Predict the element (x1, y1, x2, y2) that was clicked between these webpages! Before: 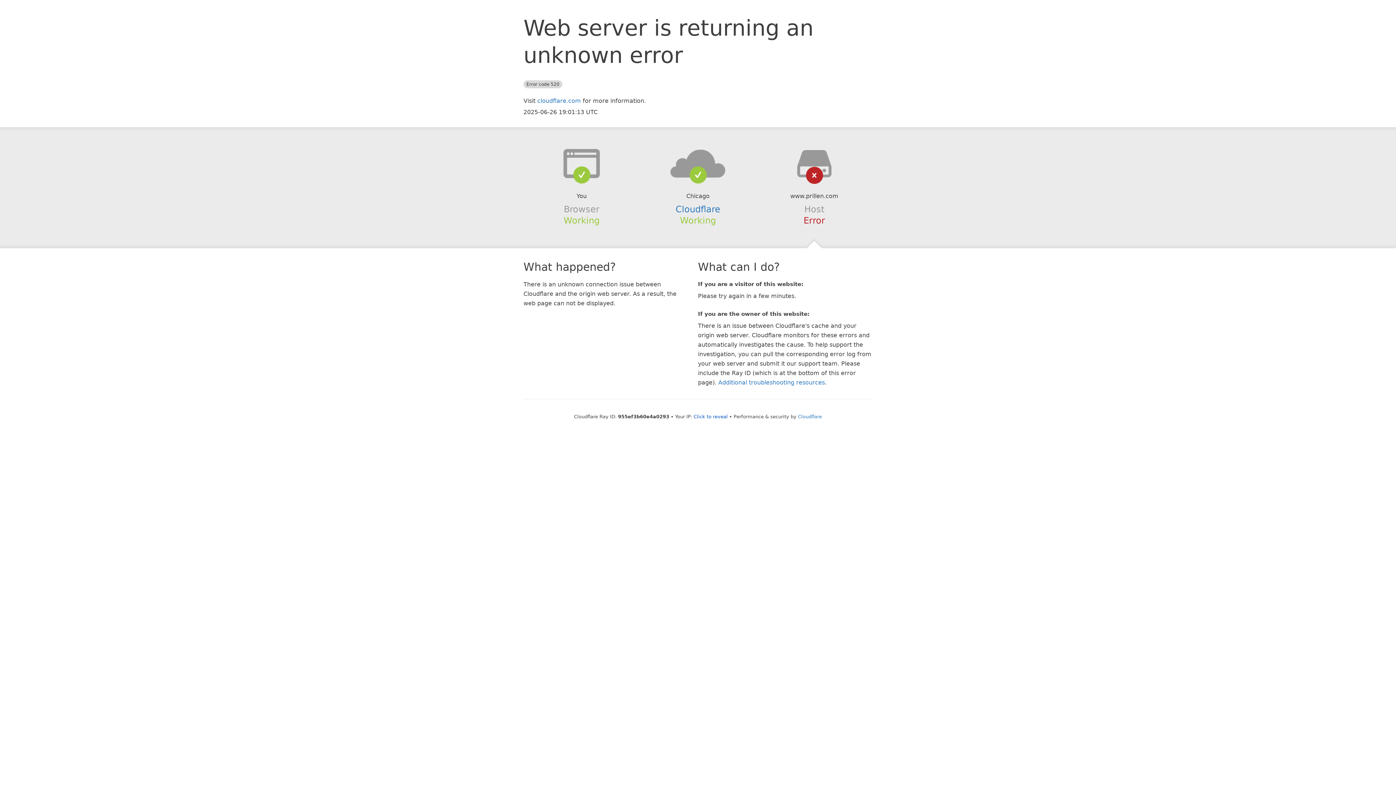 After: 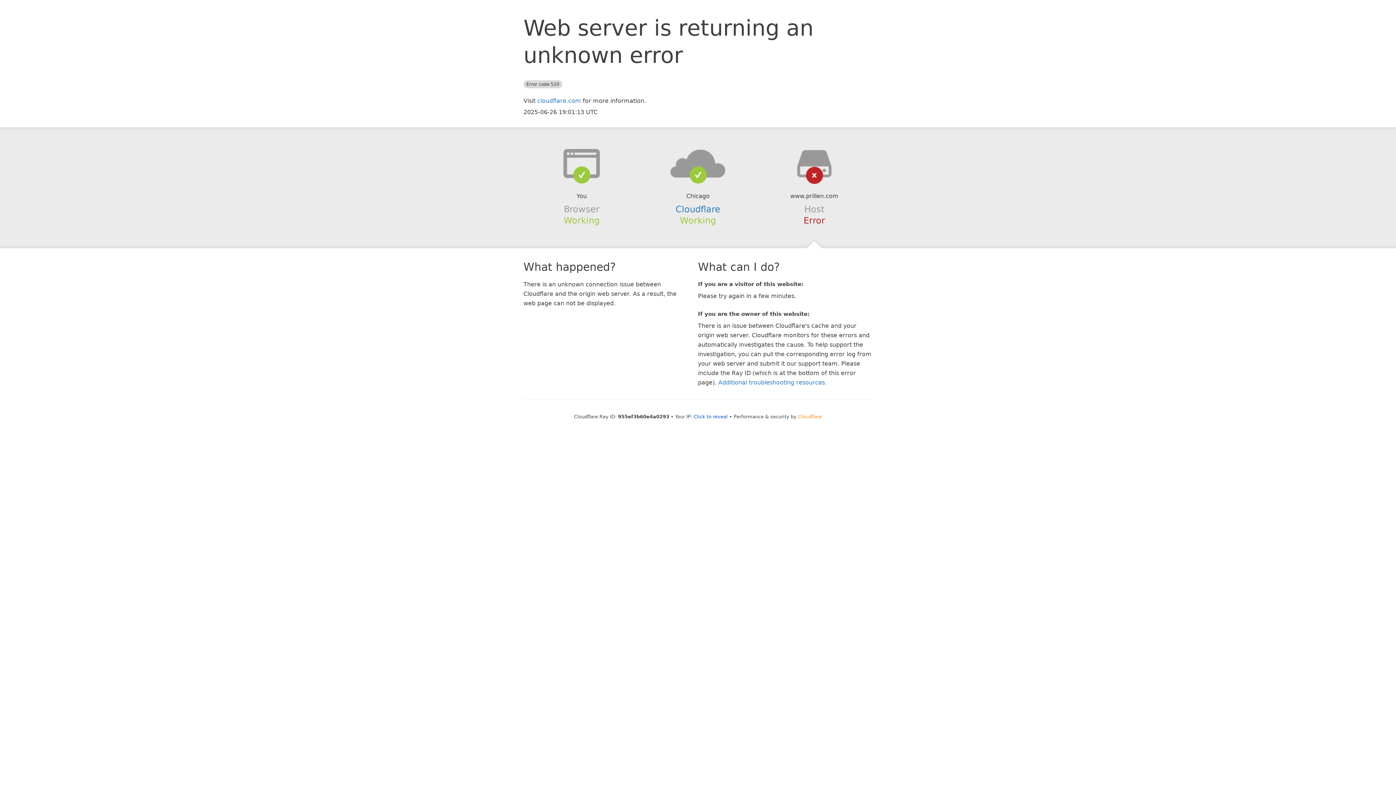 Action: bbox: (798, 414, 822, 419) label: Cloudflare